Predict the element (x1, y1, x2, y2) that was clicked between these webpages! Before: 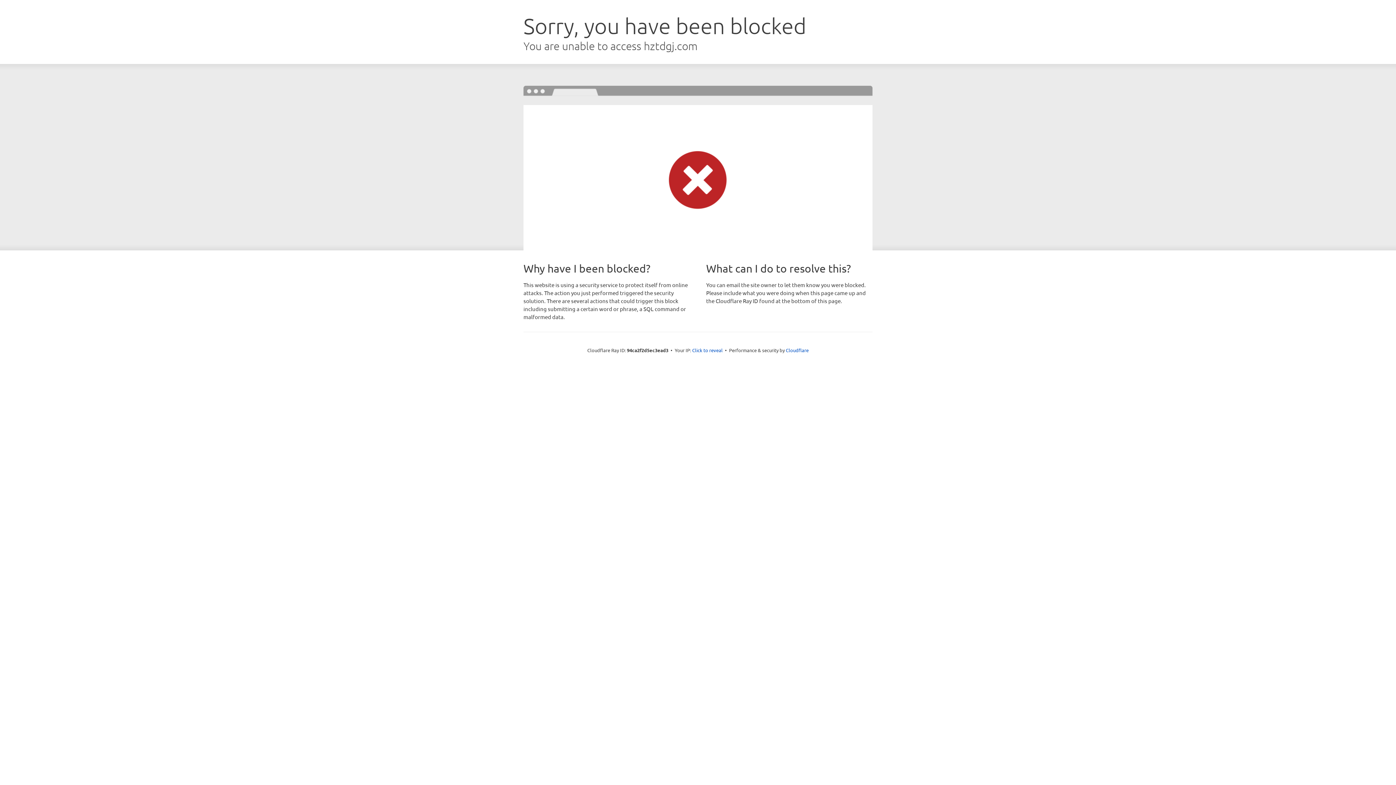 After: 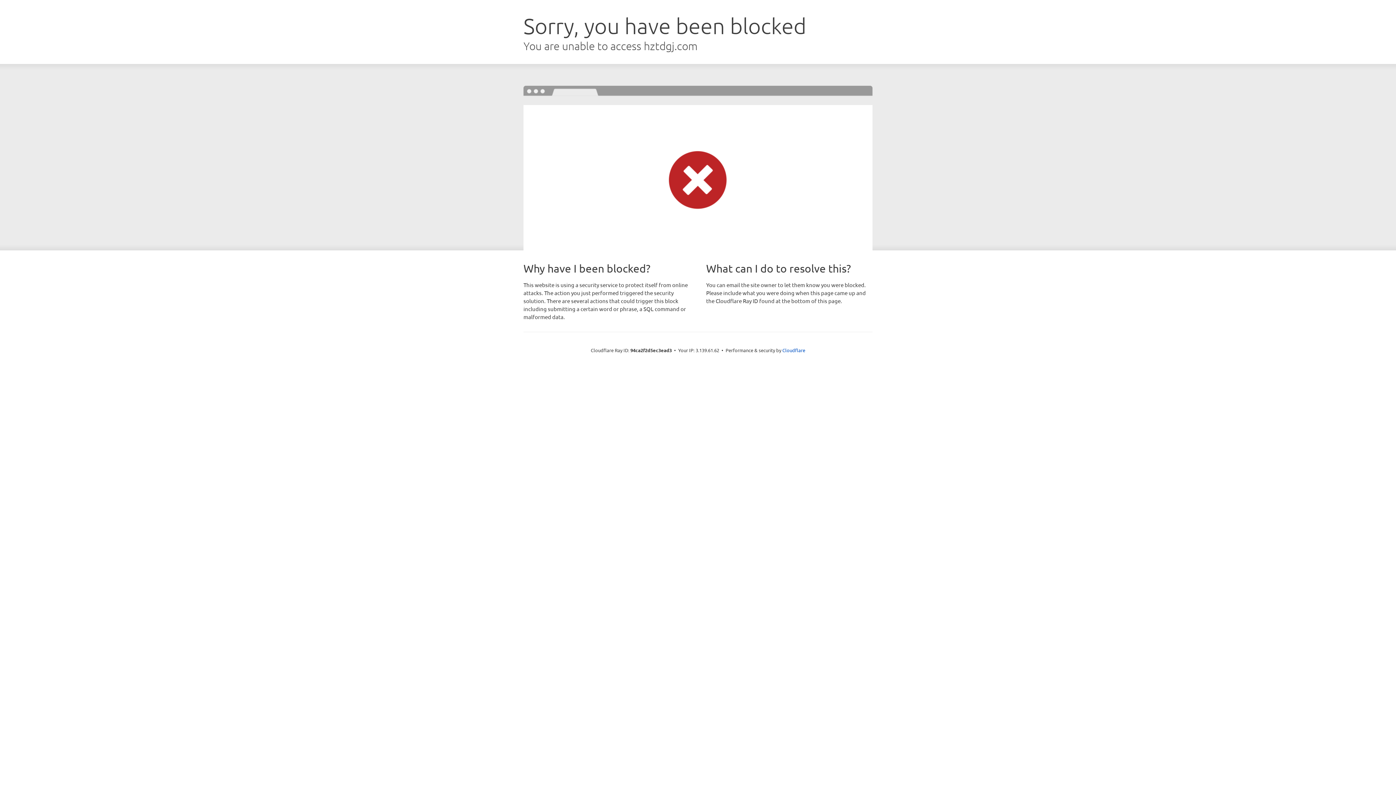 Action: label: Click to reveal bbox: (692, 346, 722, 353)